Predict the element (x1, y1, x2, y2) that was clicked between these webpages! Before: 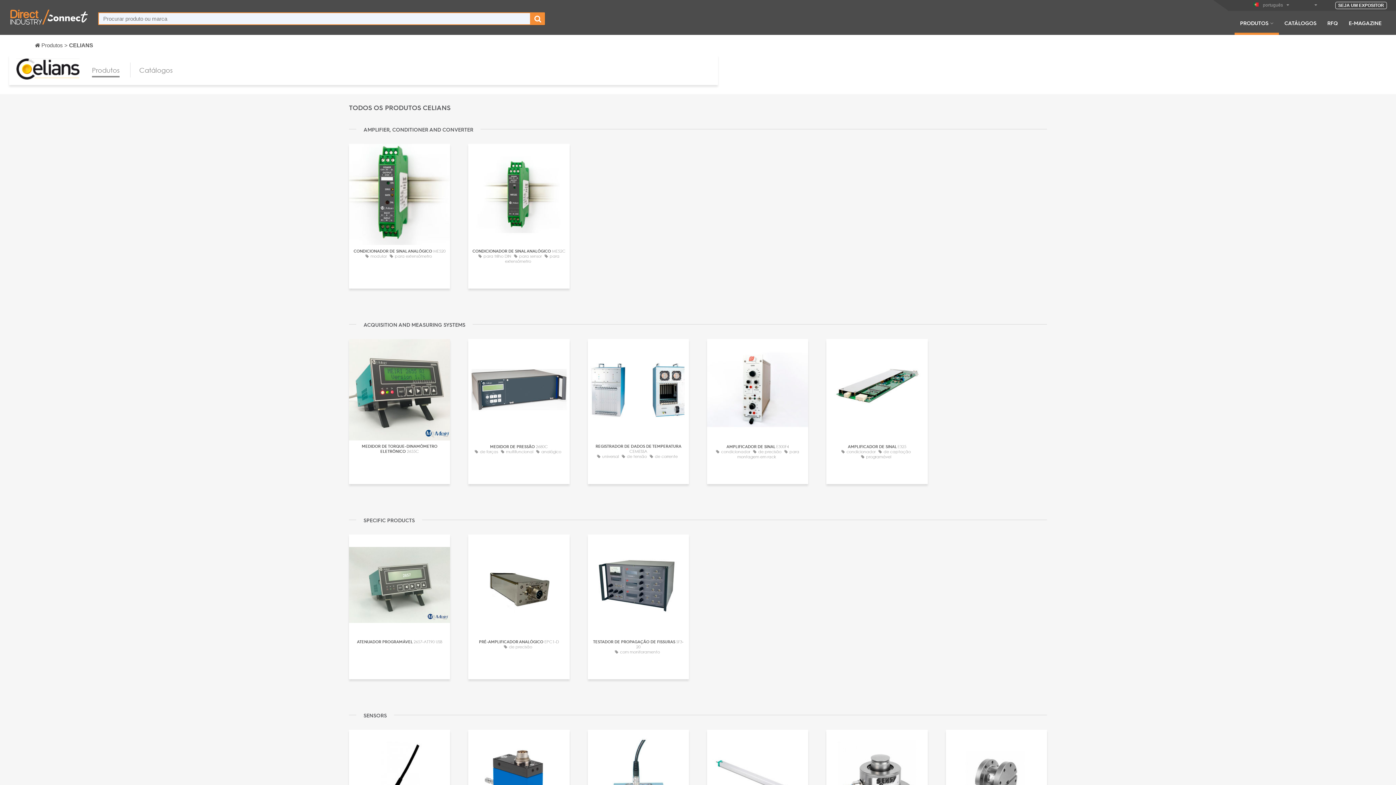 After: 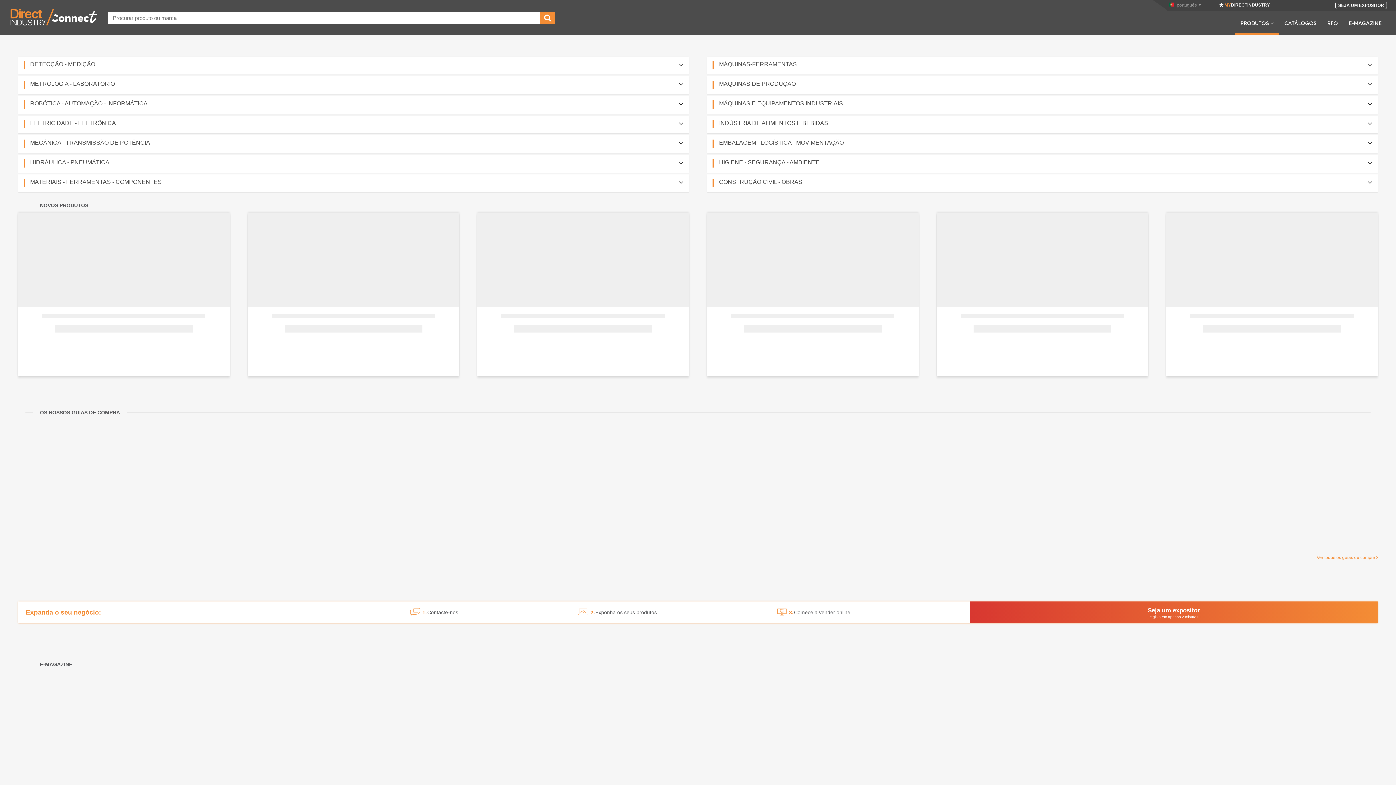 Action: label: Produtos  bbox: (34, 42, 64, 48)